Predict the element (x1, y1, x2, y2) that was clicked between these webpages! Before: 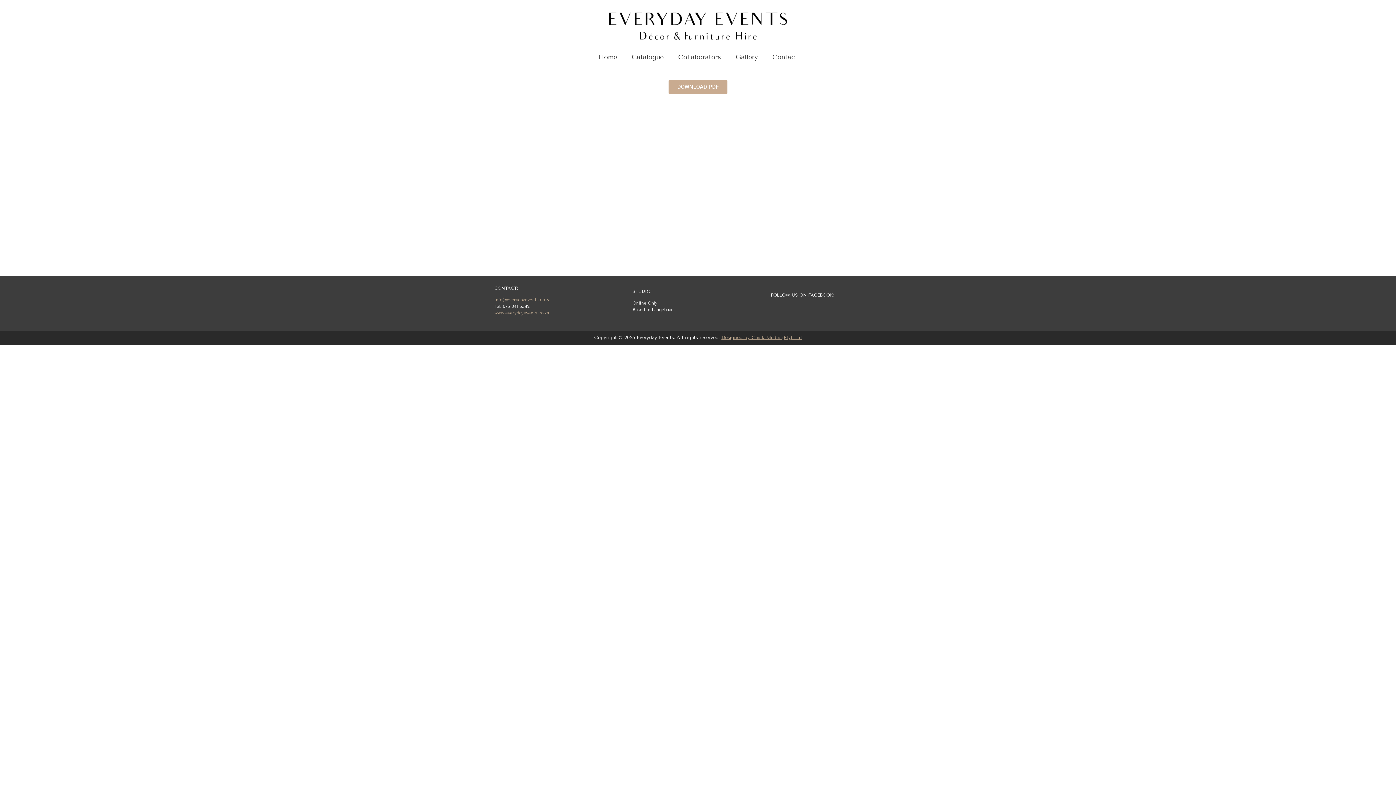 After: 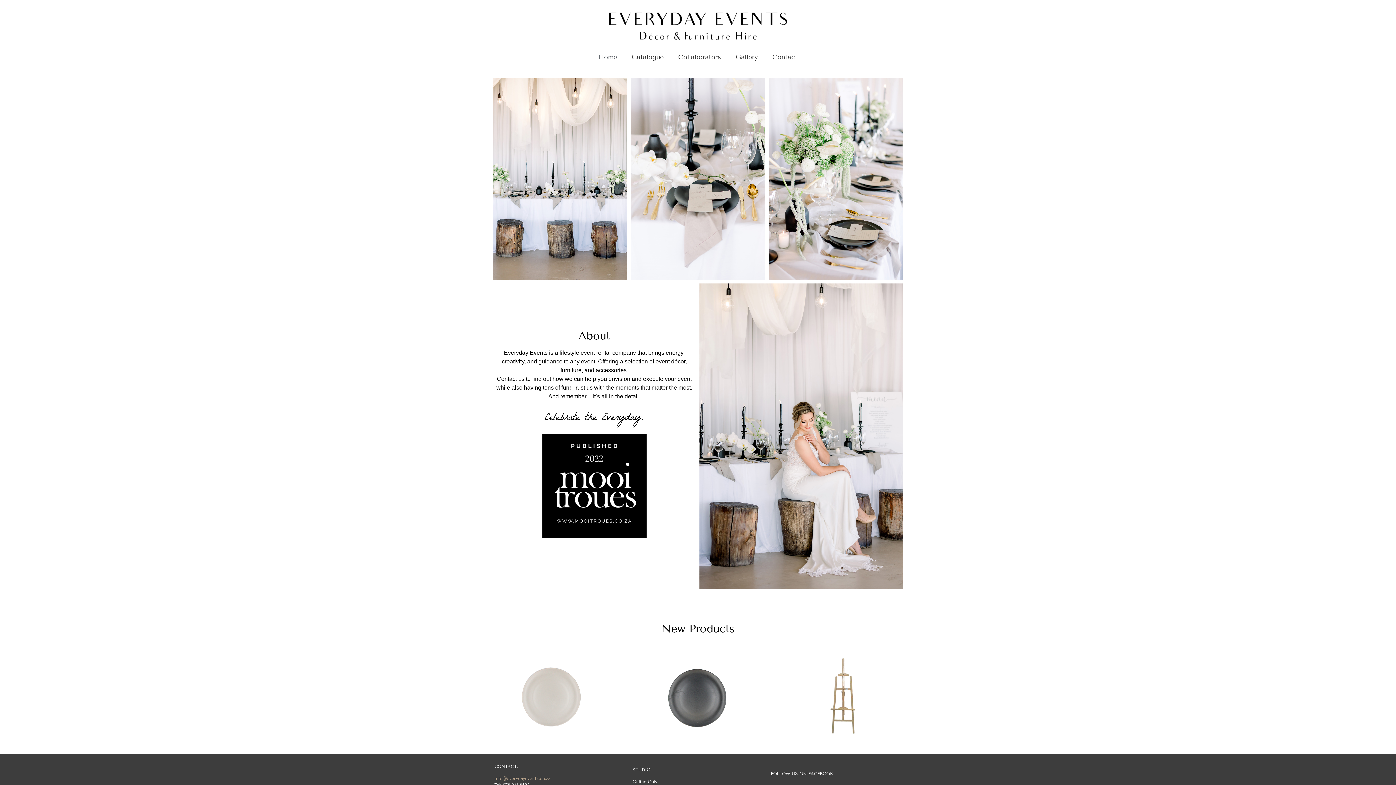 Action: label: Home bbox: (591, 48, 624, 65)